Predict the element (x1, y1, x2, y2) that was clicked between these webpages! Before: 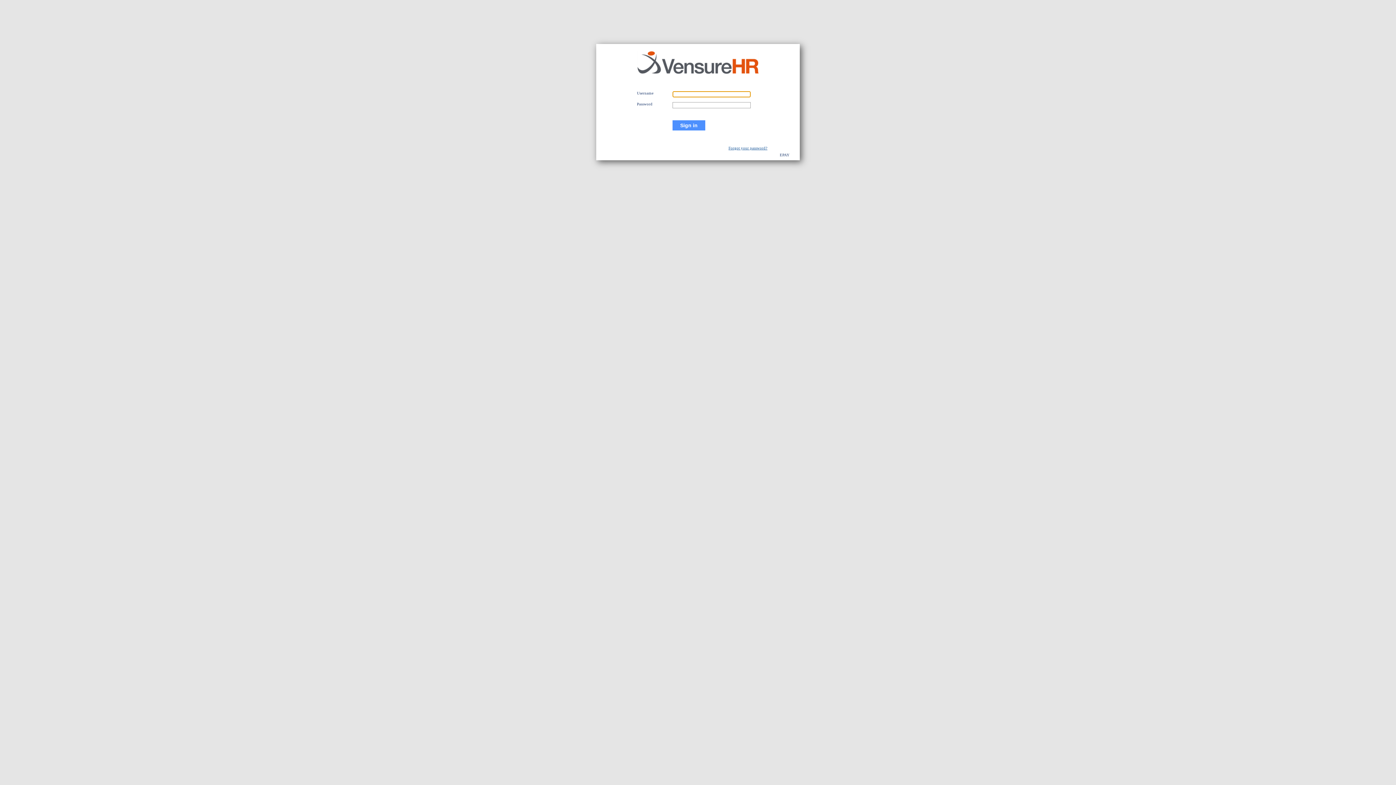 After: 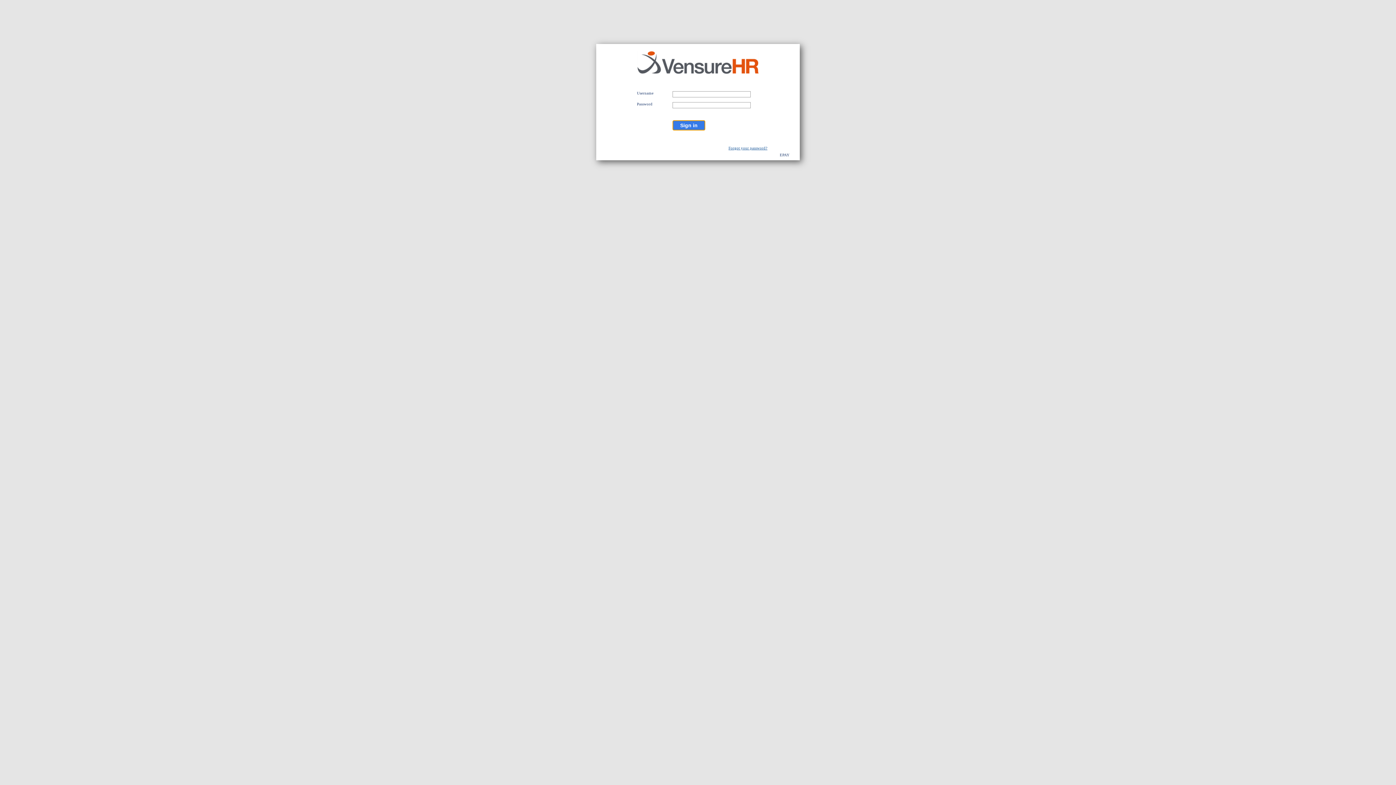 Action: bbox: (672, 120, 705, 130) label: Sign in